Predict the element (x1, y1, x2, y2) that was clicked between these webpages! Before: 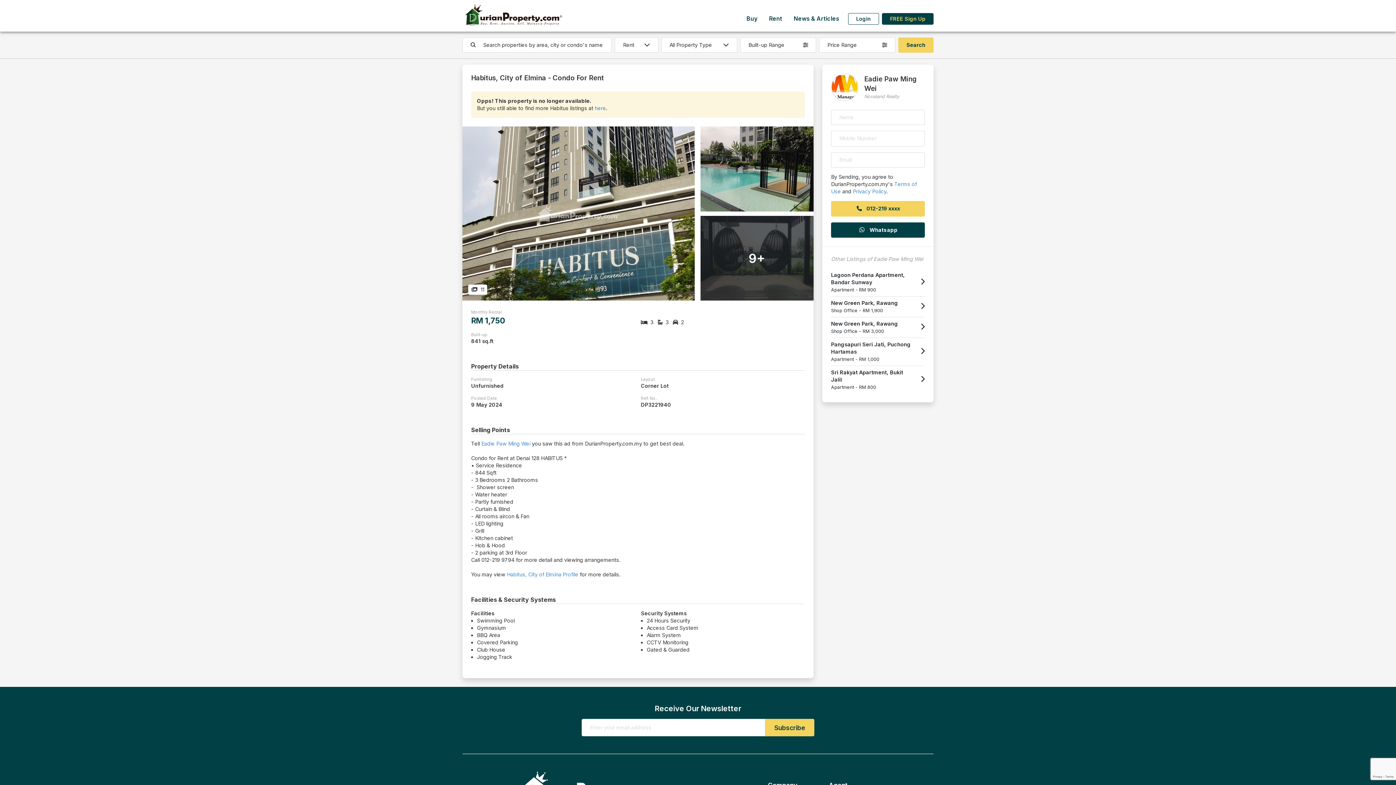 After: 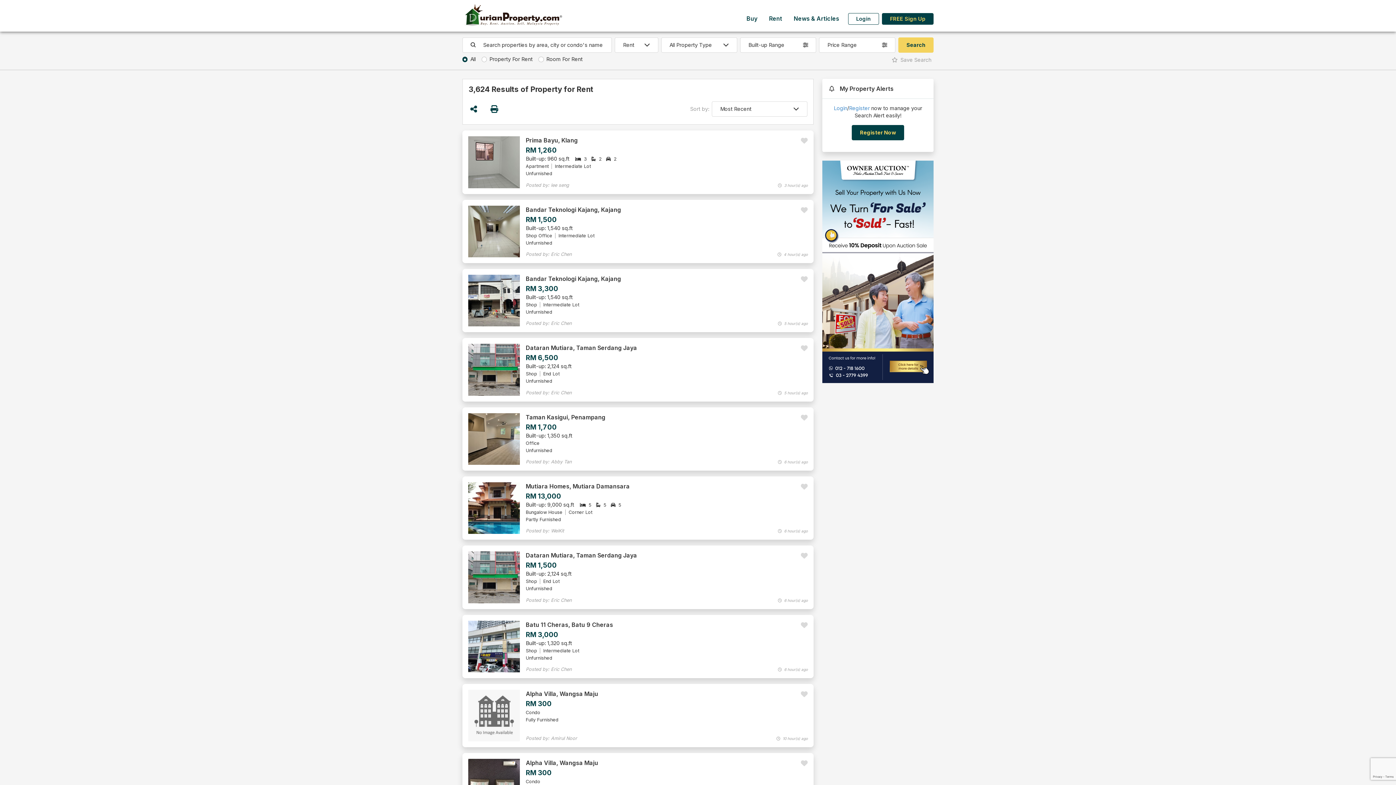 Action: label: Rent bbox: (763, 11, 788, 25)